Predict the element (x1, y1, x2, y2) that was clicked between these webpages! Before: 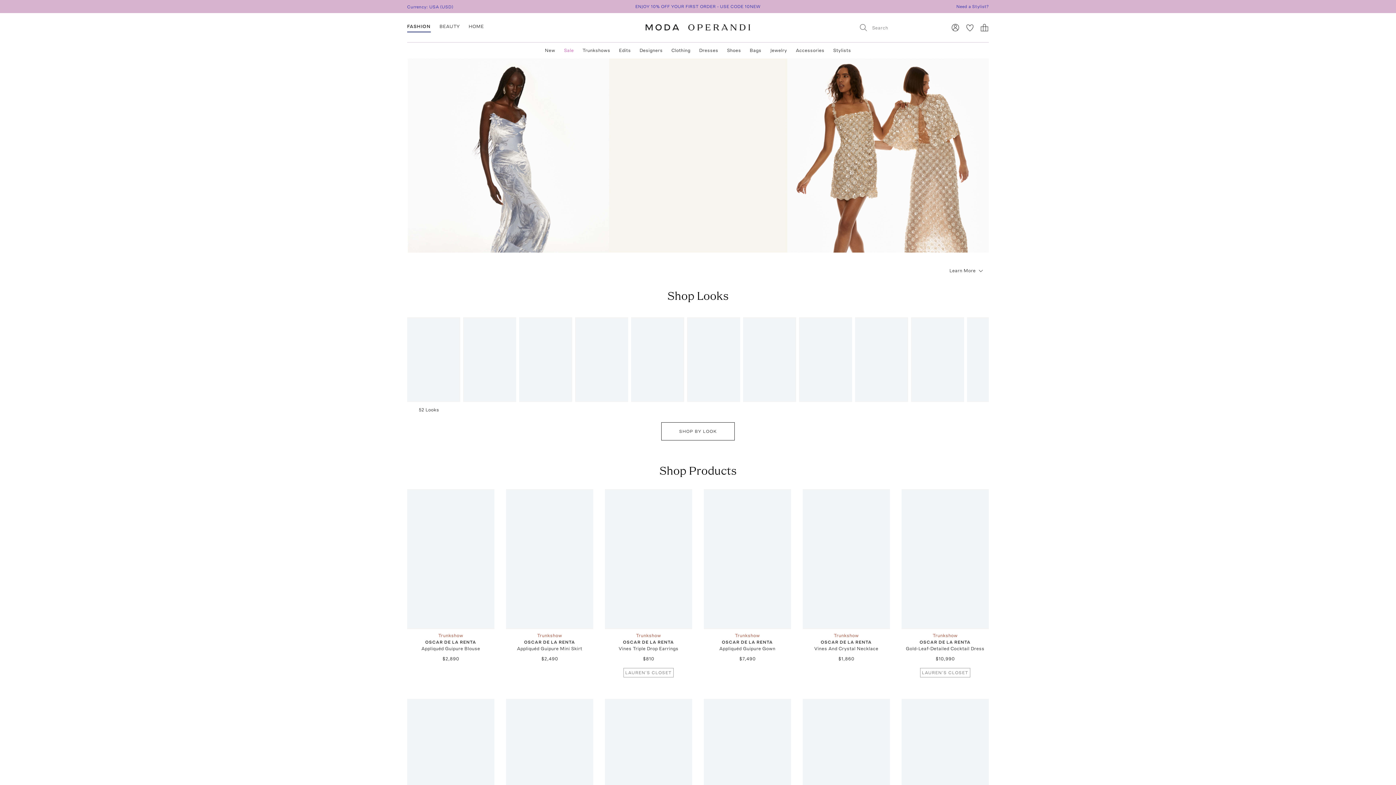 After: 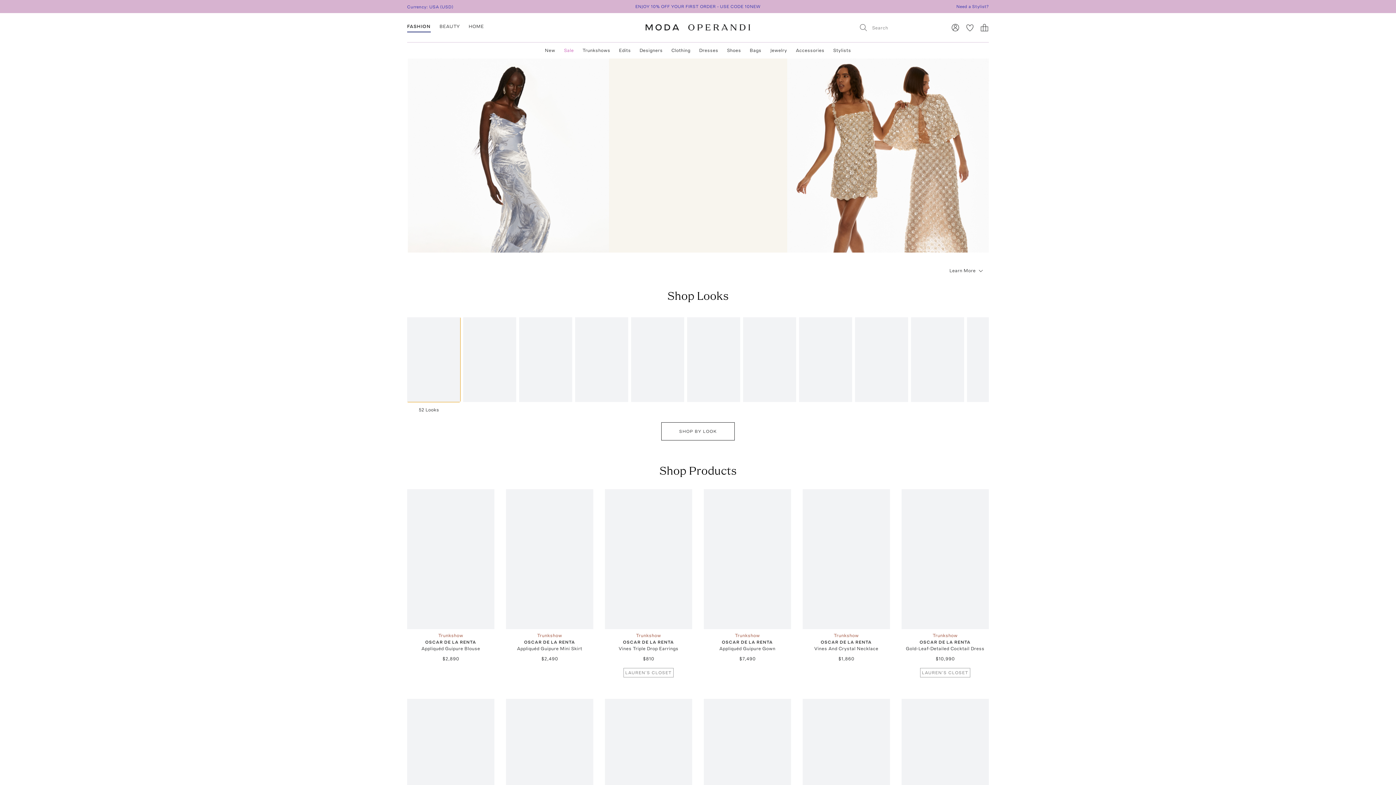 Action: label: Look 1 bbox: (407, 317, 460, 402)